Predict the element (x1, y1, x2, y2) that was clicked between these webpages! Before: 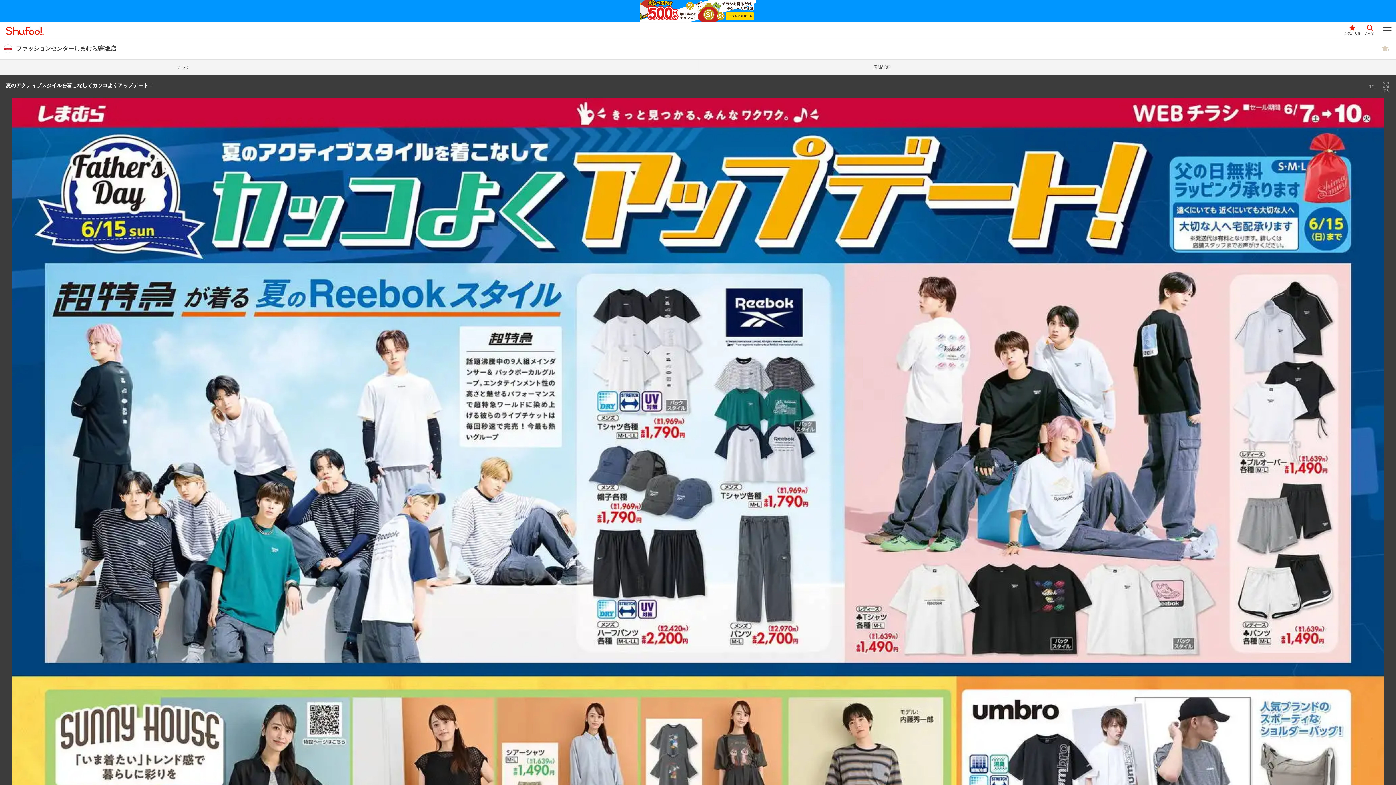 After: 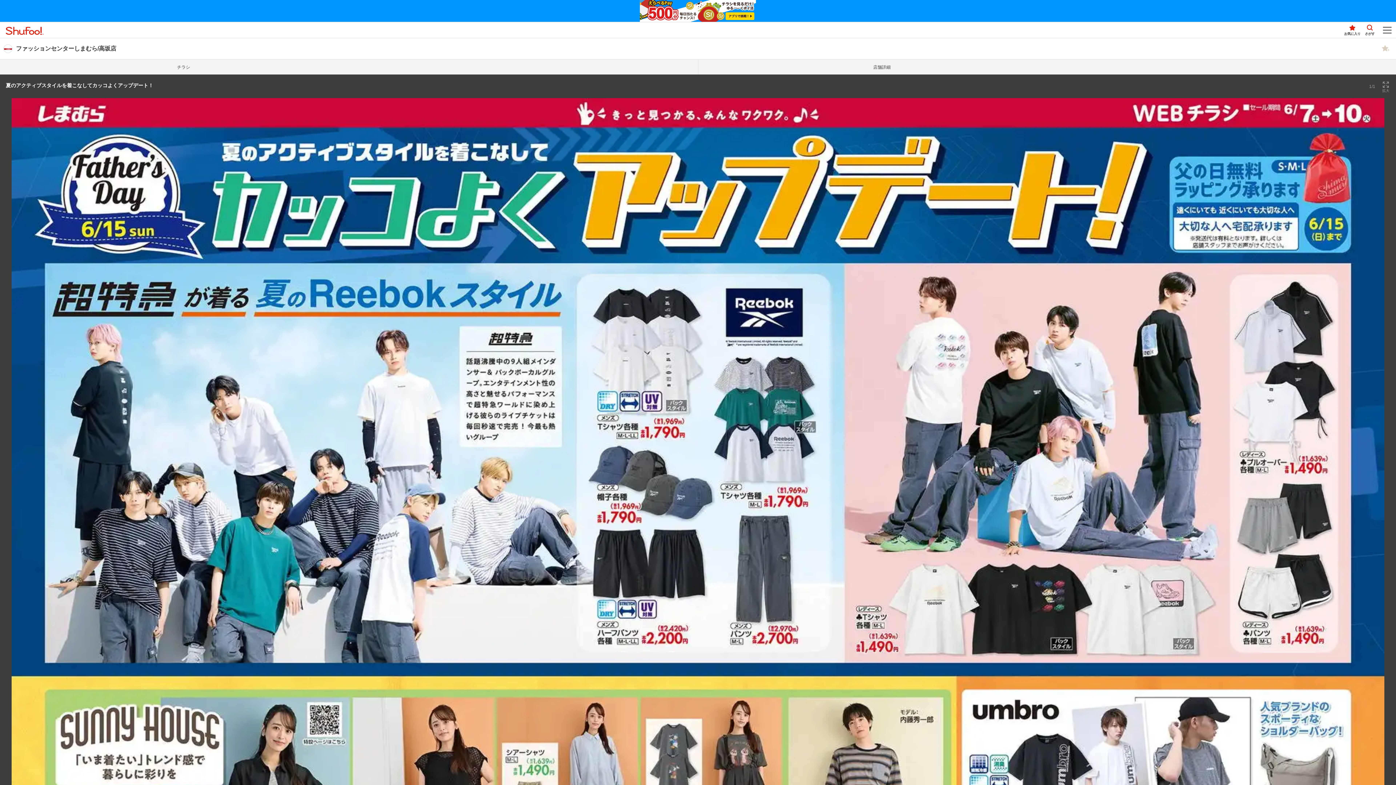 Action: bbox: (625, 0, 770, 21)